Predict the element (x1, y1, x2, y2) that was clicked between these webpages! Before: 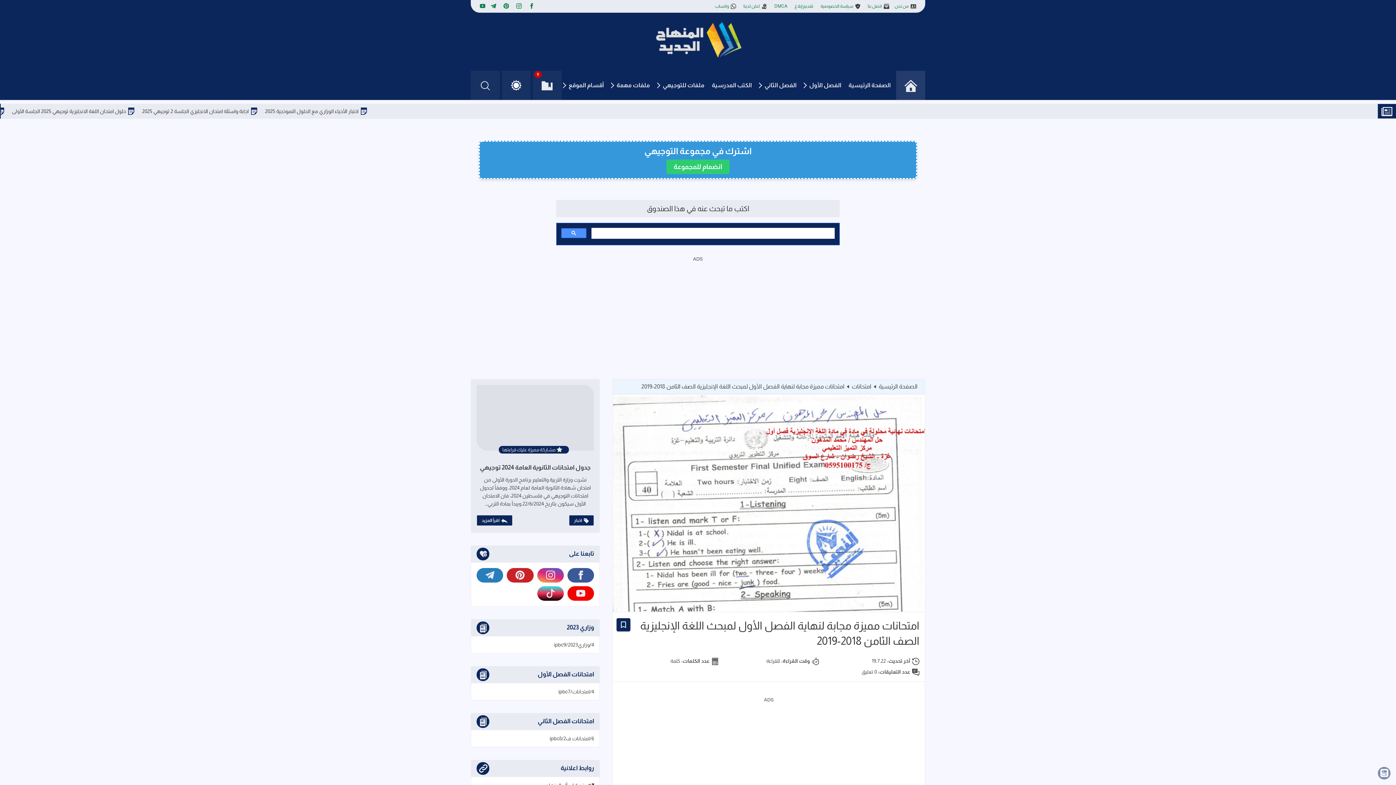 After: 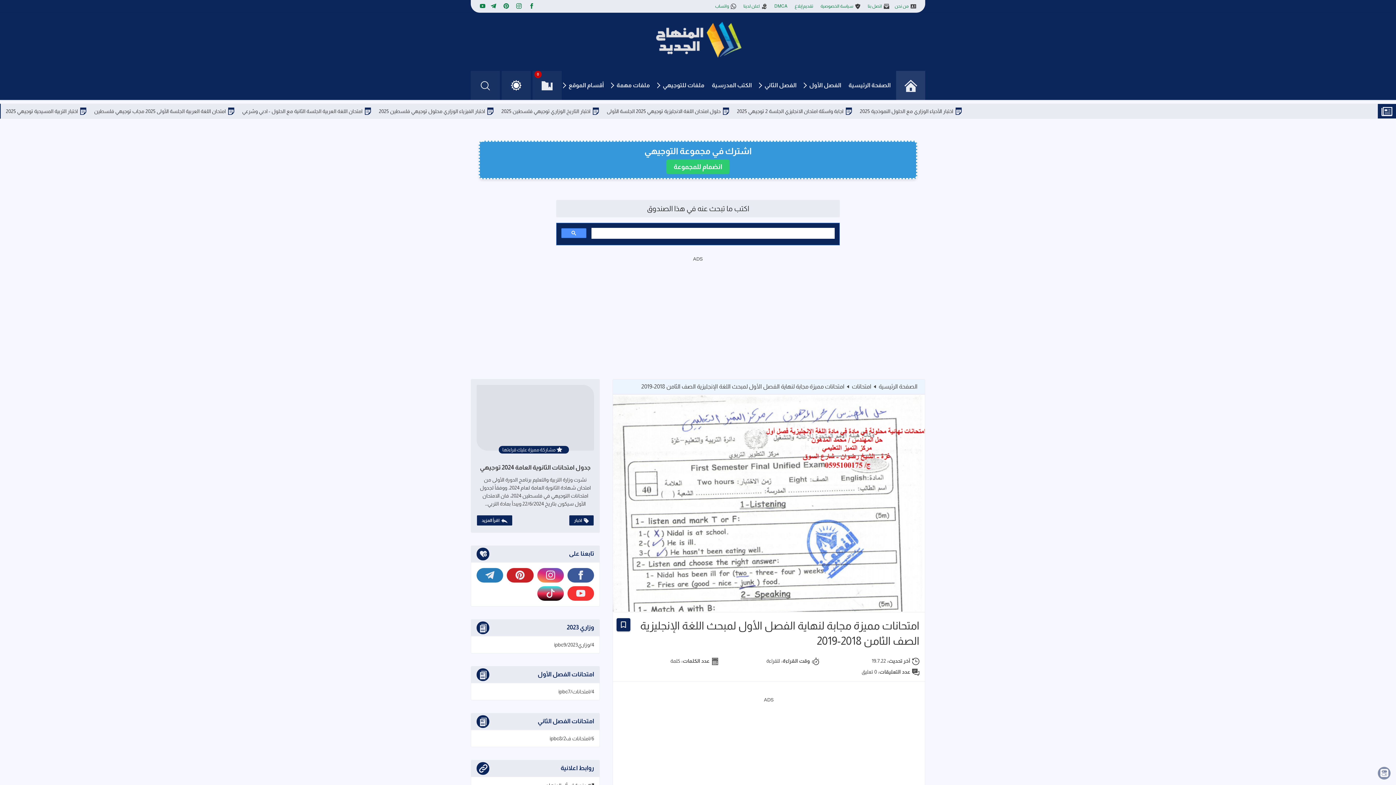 Action: bbox: (567, 586, 594, 601)